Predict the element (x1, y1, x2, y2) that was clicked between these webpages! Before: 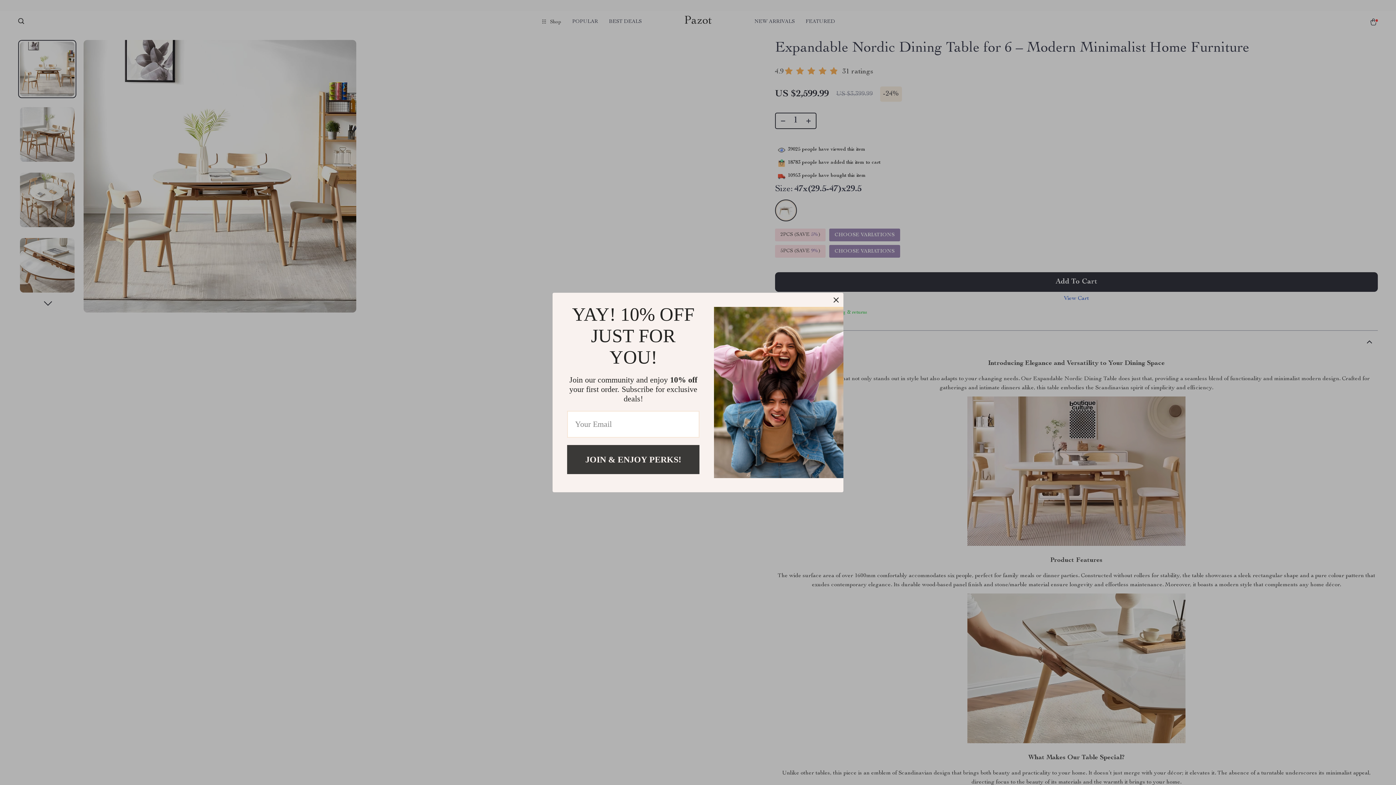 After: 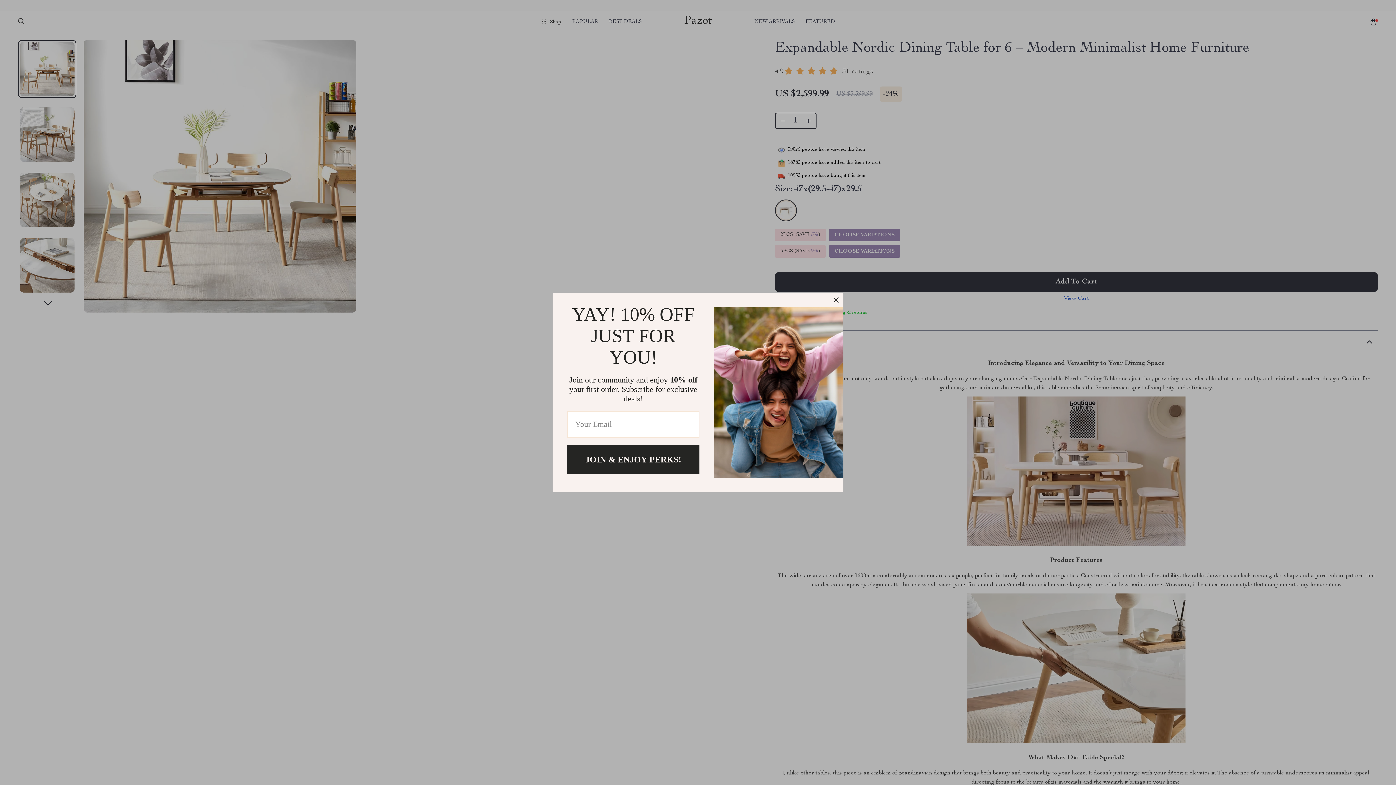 Action: label: JOIN & ENJOY PERKS! bbox: (567, 445, 699, 474)